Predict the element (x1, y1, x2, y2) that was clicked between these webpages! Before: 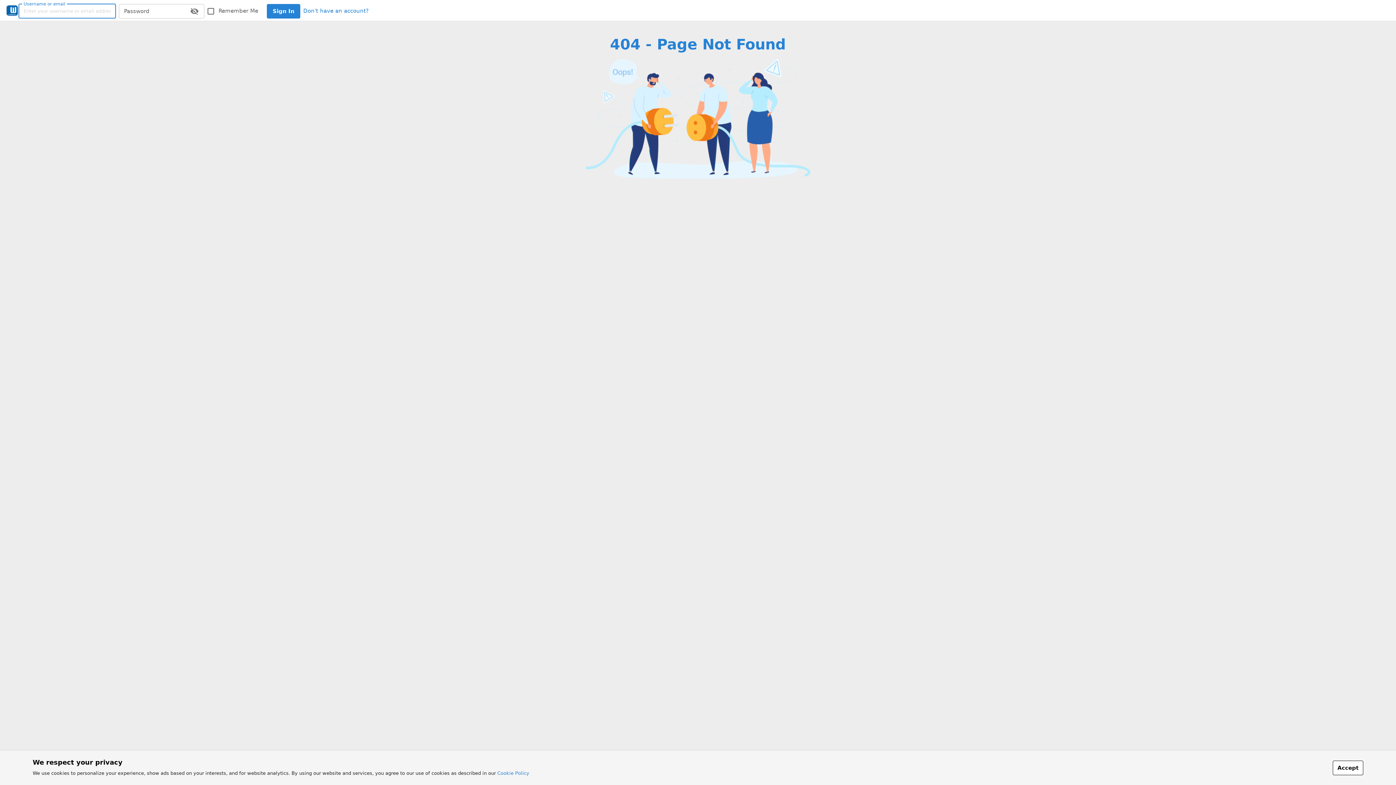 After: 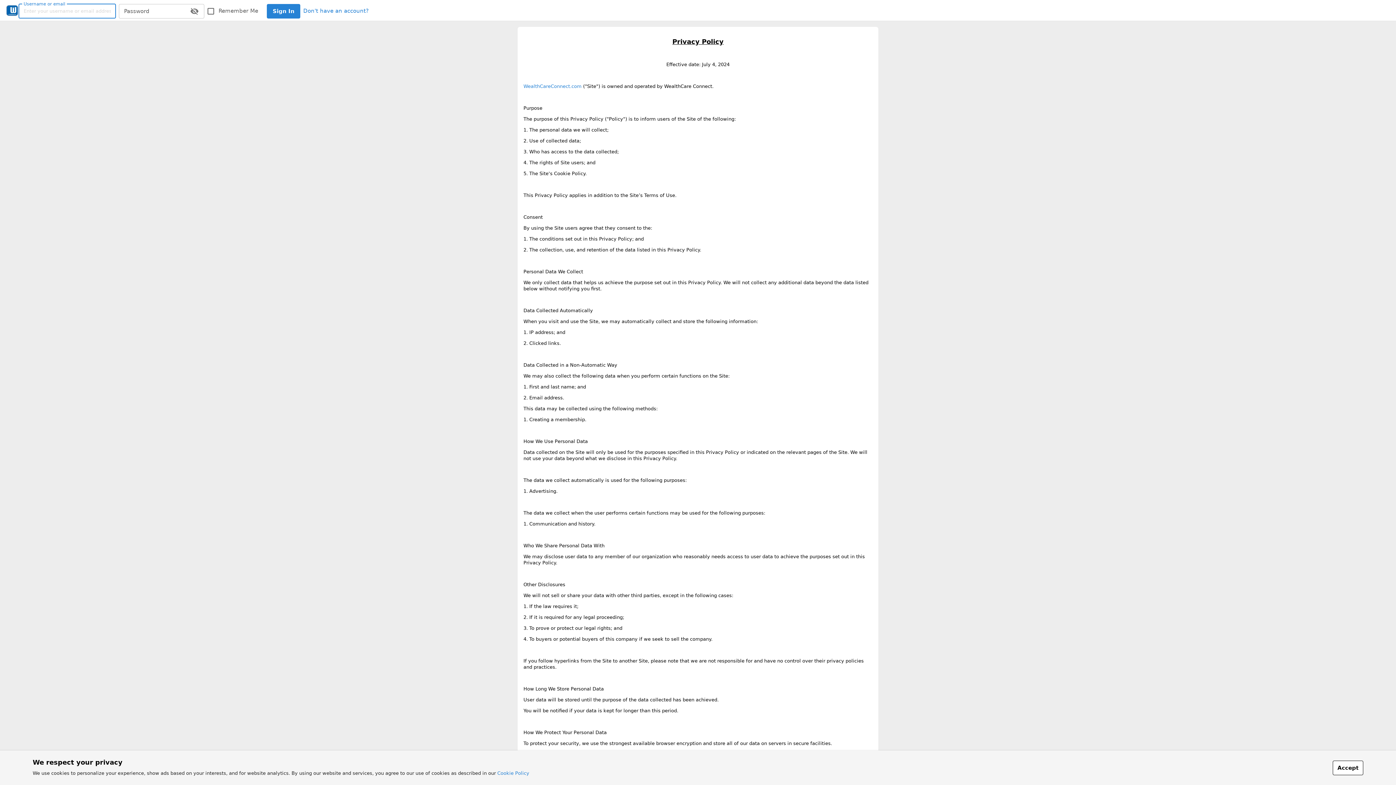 Action: bbox: (497, 770, 529, 776) label: Cookie Policy